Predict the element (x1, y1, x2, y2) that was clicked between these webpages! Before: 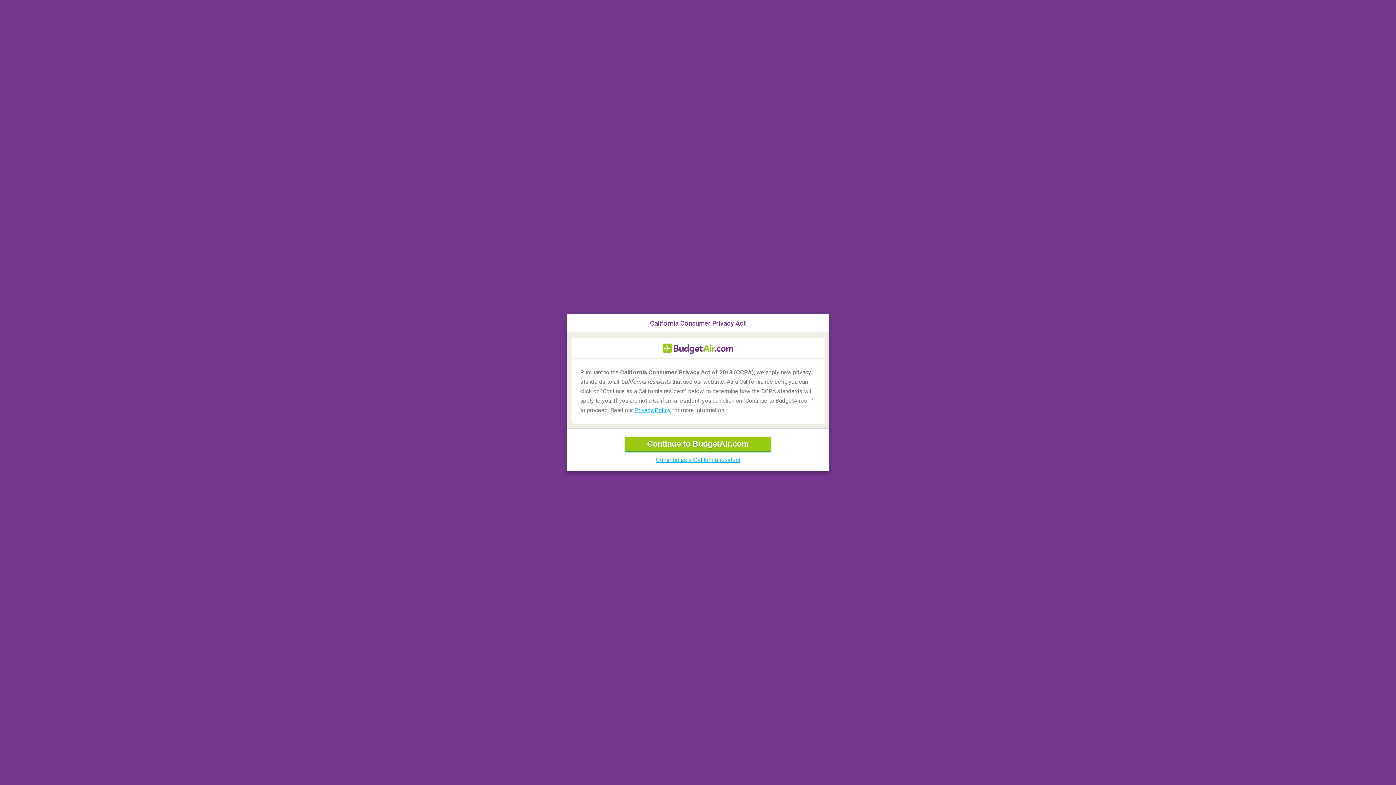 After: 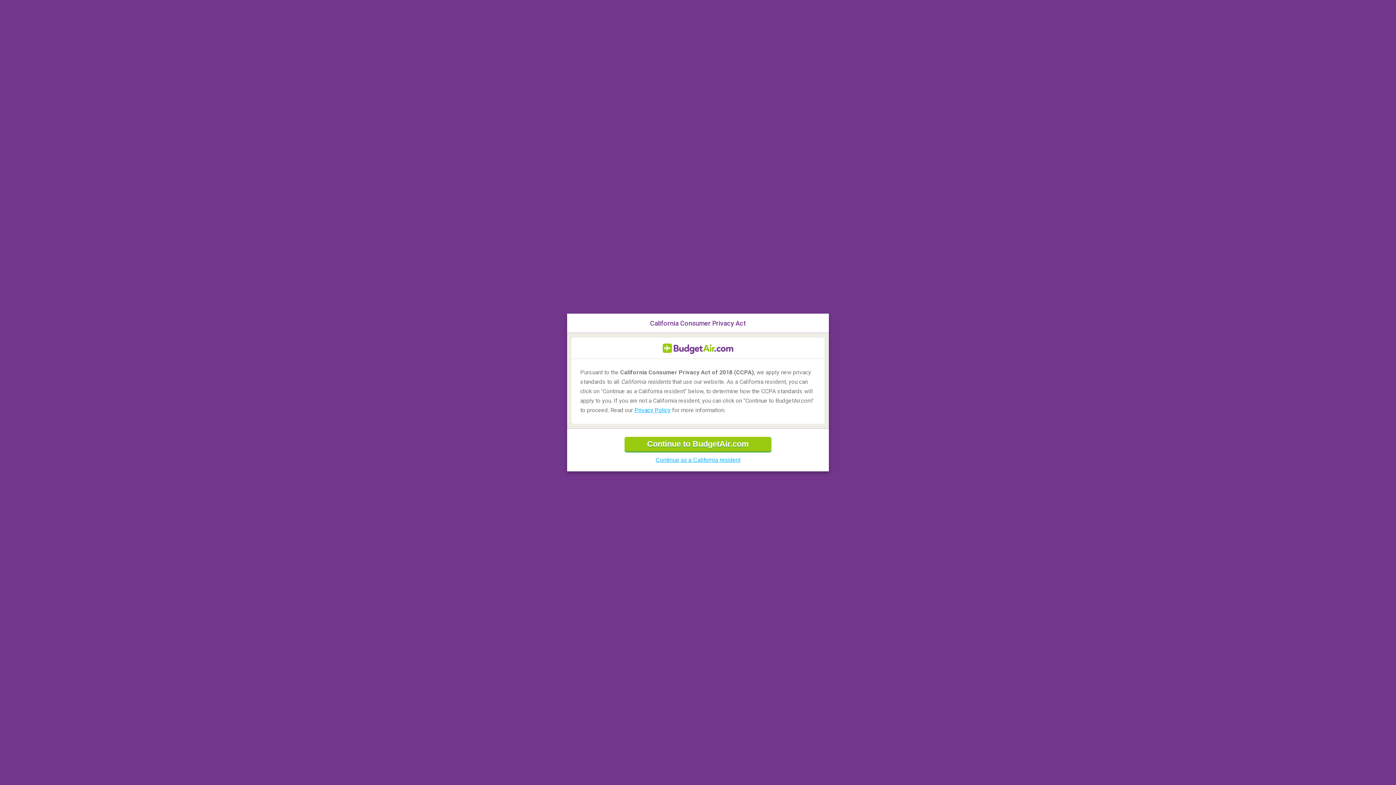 Action: label: Privacy Policy bbox: (634, 406, 670, 413)